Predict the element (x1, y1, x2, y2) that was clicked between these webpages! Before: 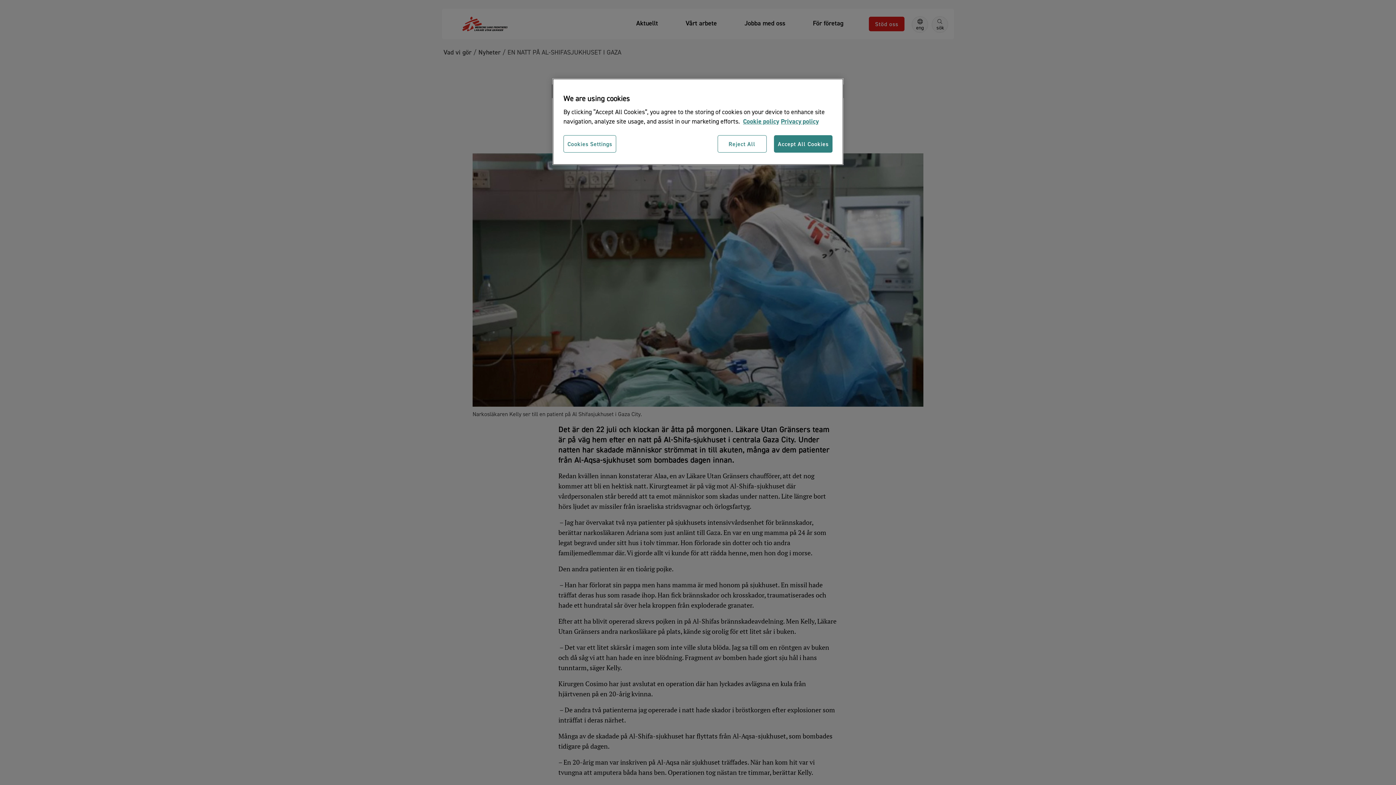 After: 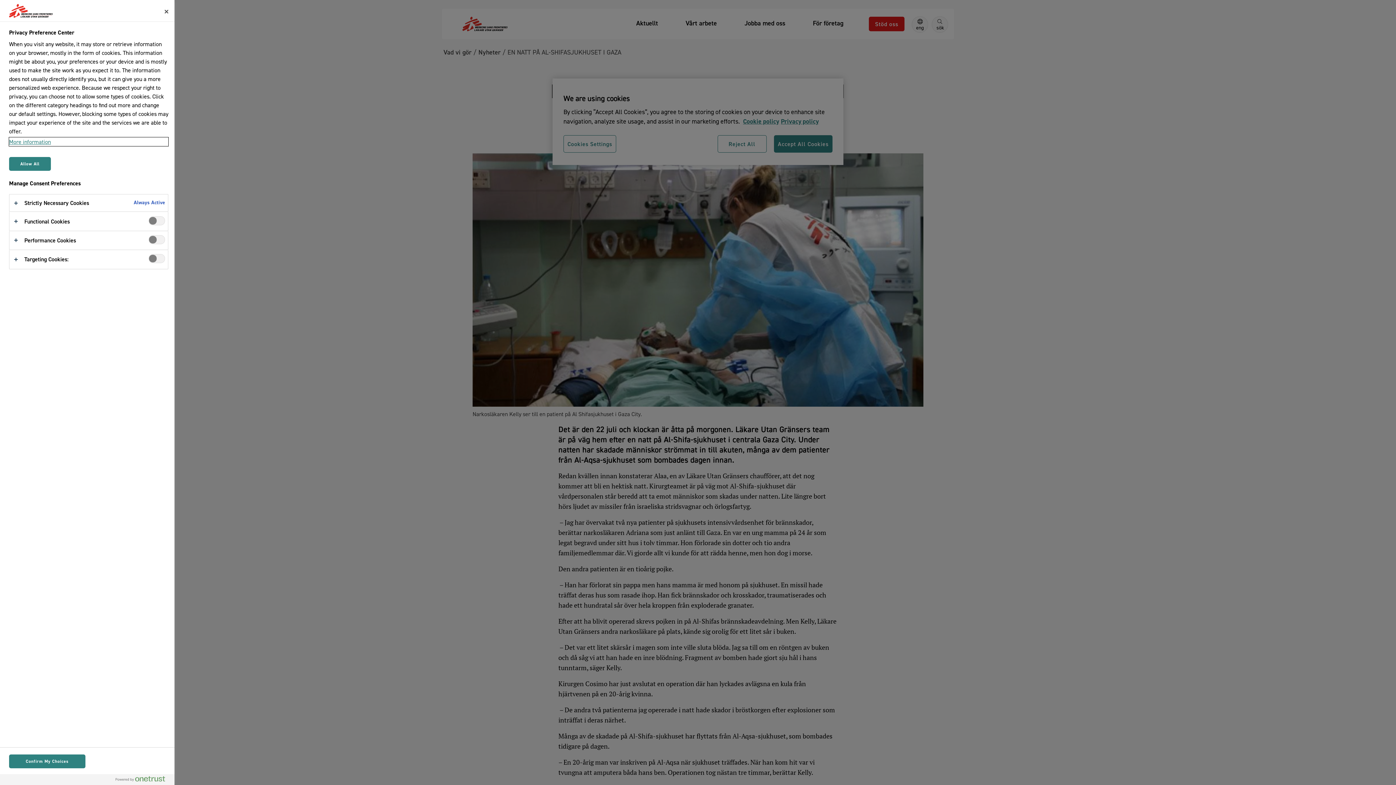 Action: label: Cookies Settings bbox: (563, 135, 616, 152)